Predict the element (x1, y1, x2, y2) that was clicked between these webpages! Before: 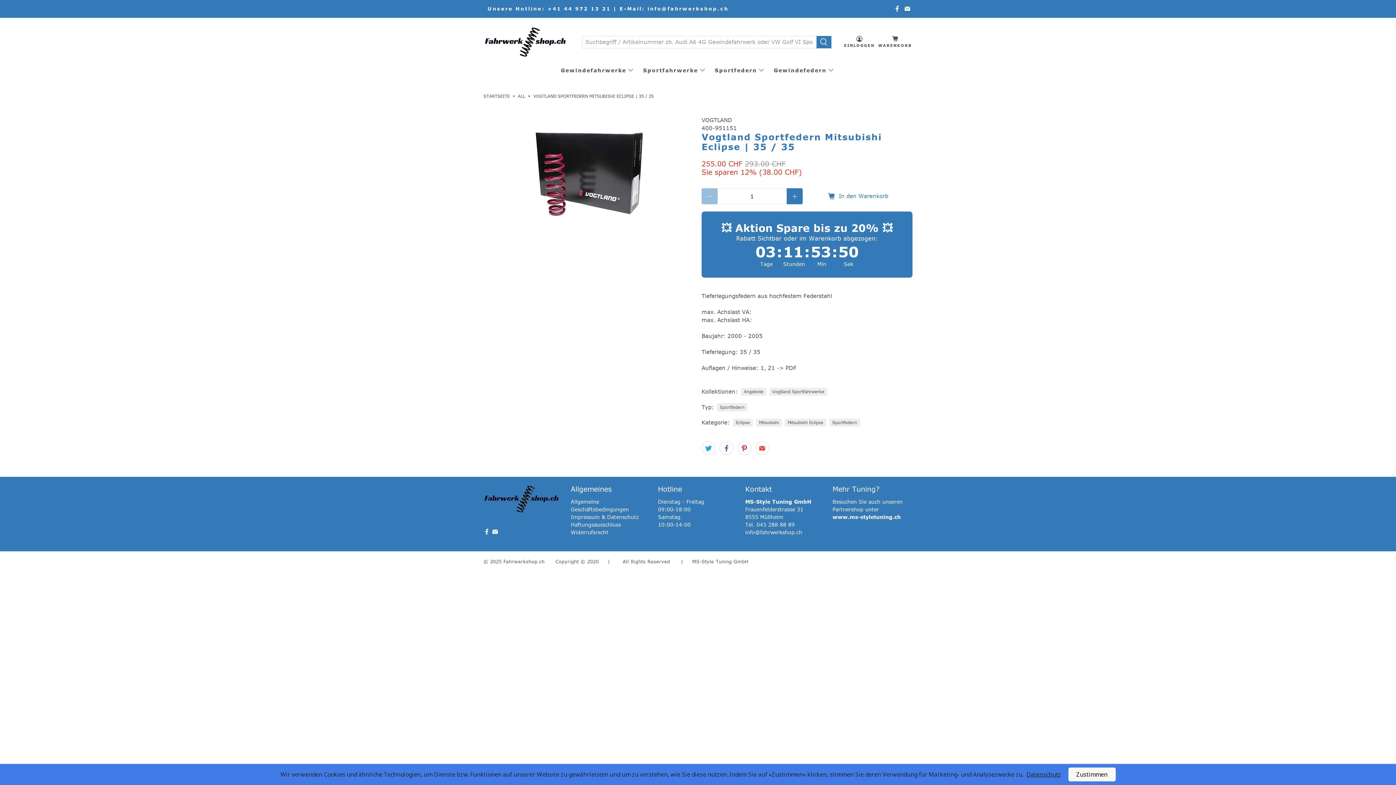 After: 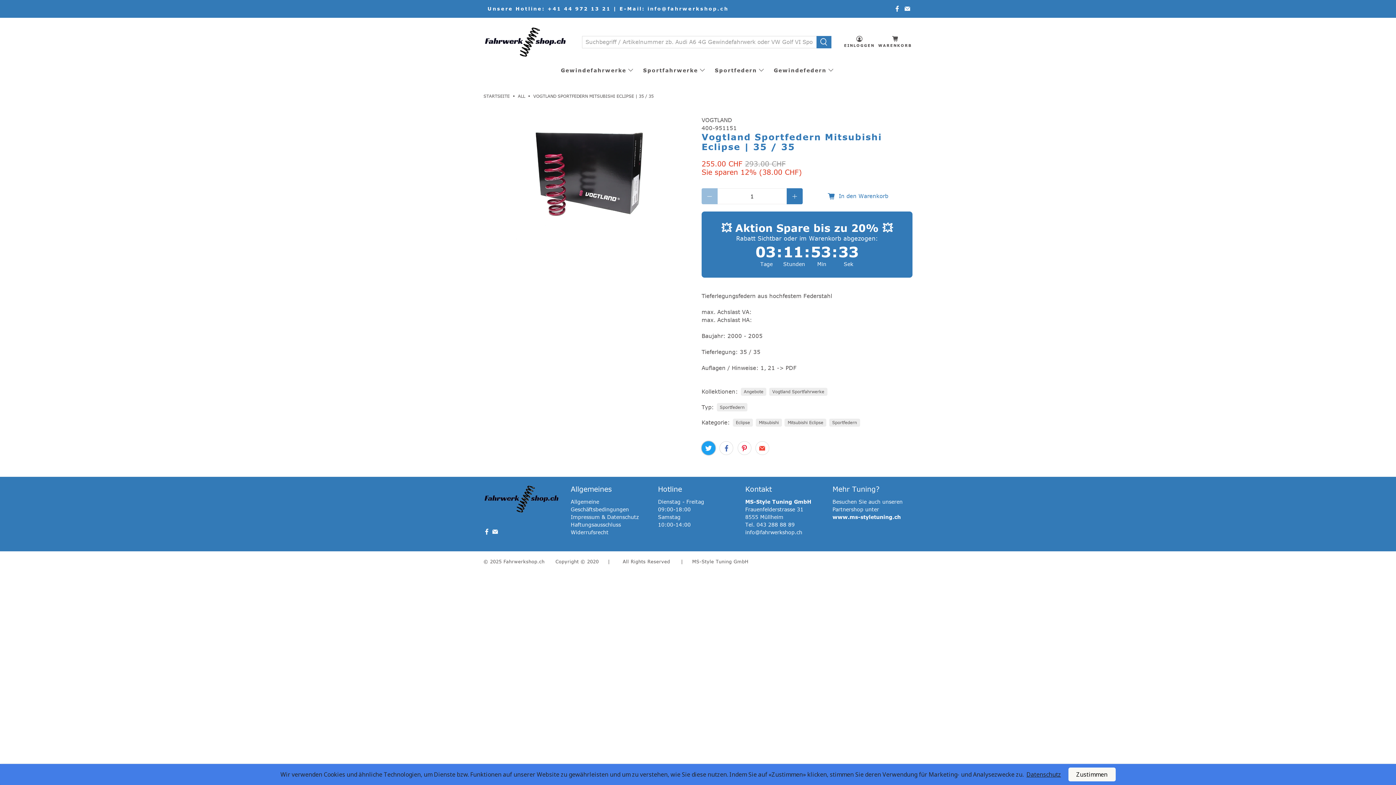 Action: bbox: (701, 441, 715, 455)